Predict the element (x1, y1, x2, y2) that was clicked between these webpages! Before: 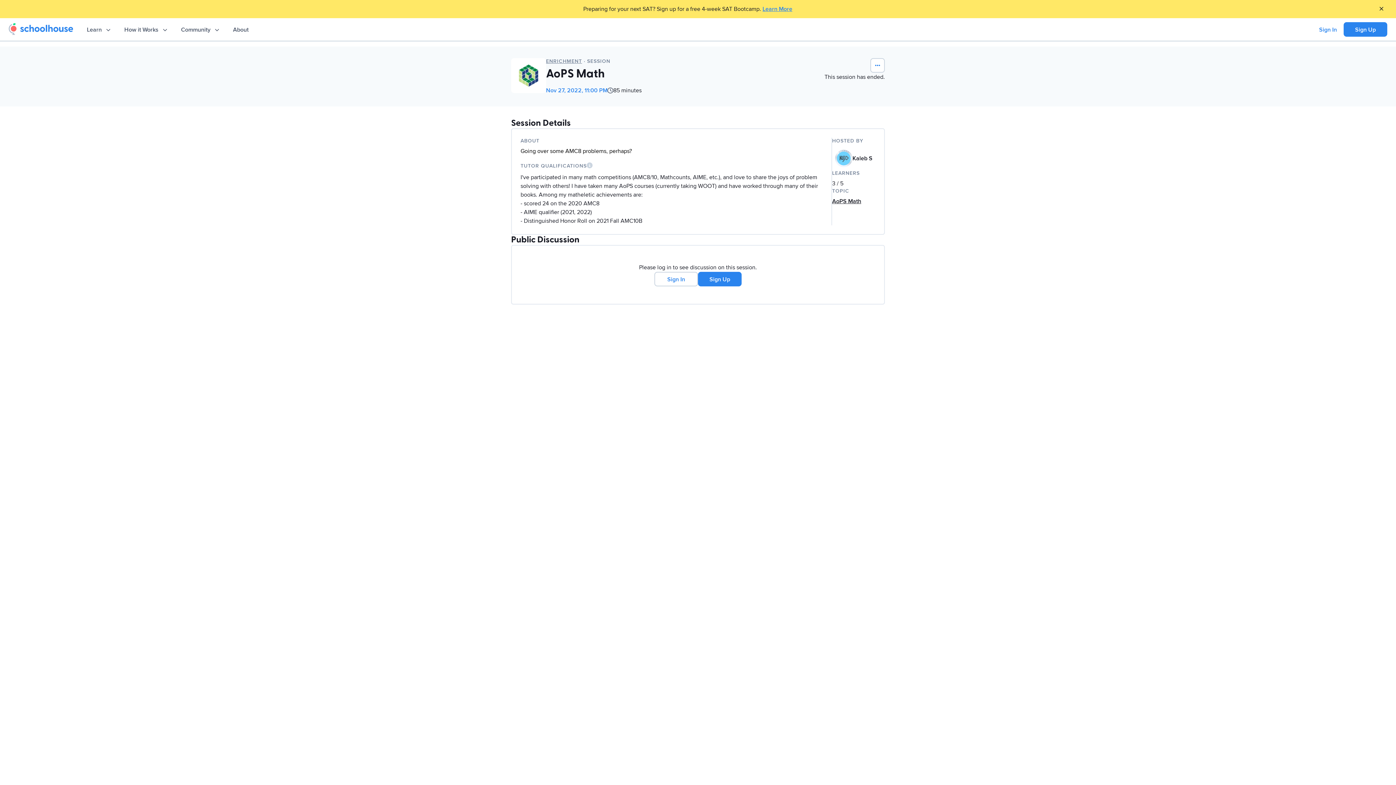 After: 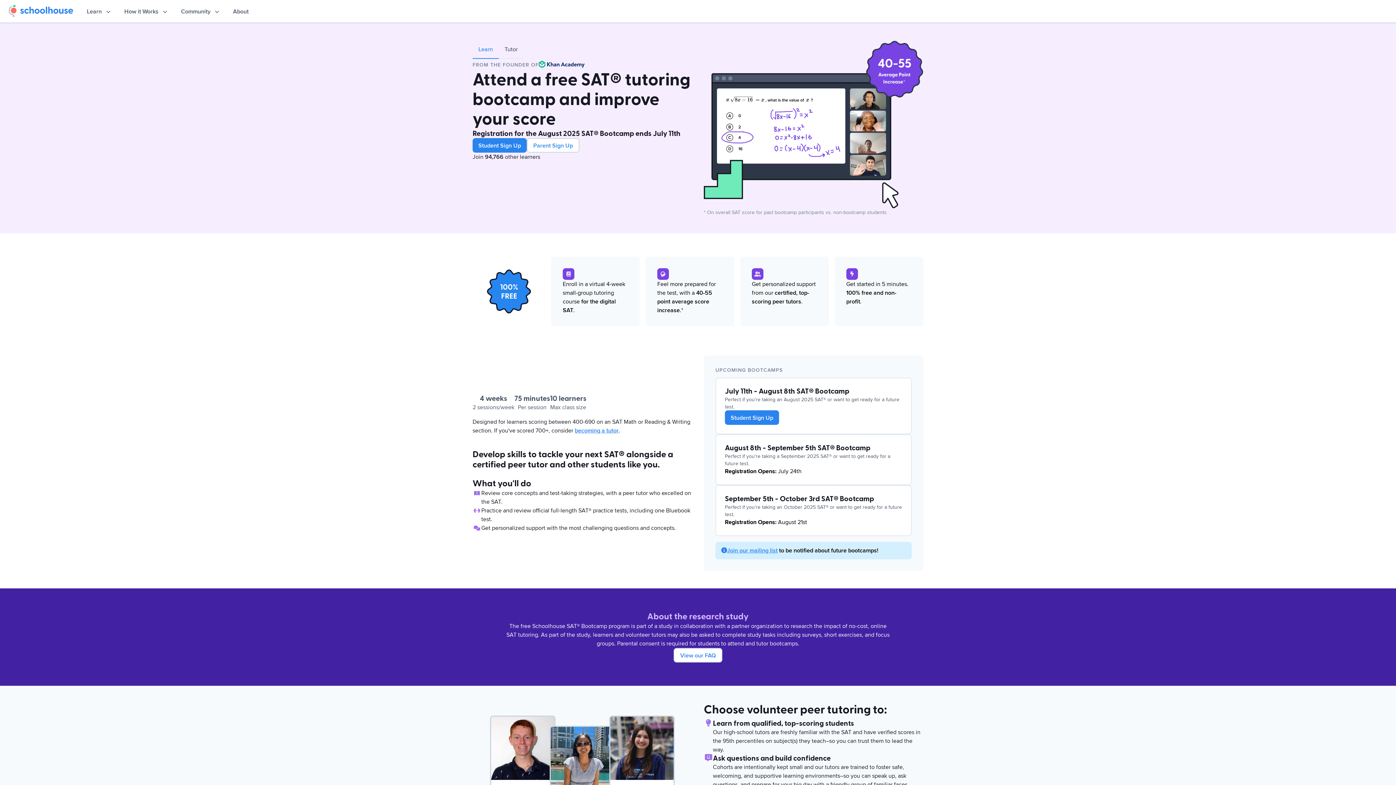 Action: label: Learn More bbox: (762, 4, 792, 13)